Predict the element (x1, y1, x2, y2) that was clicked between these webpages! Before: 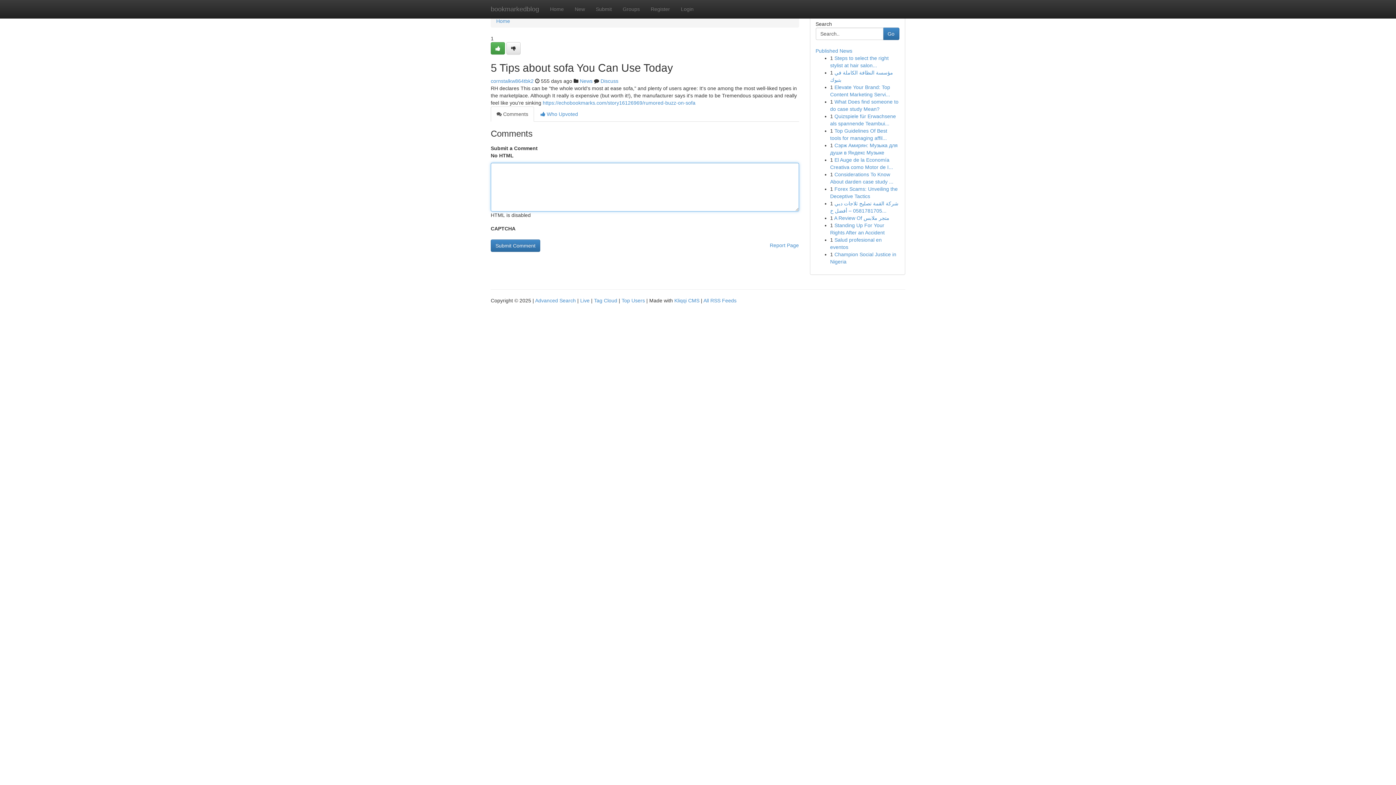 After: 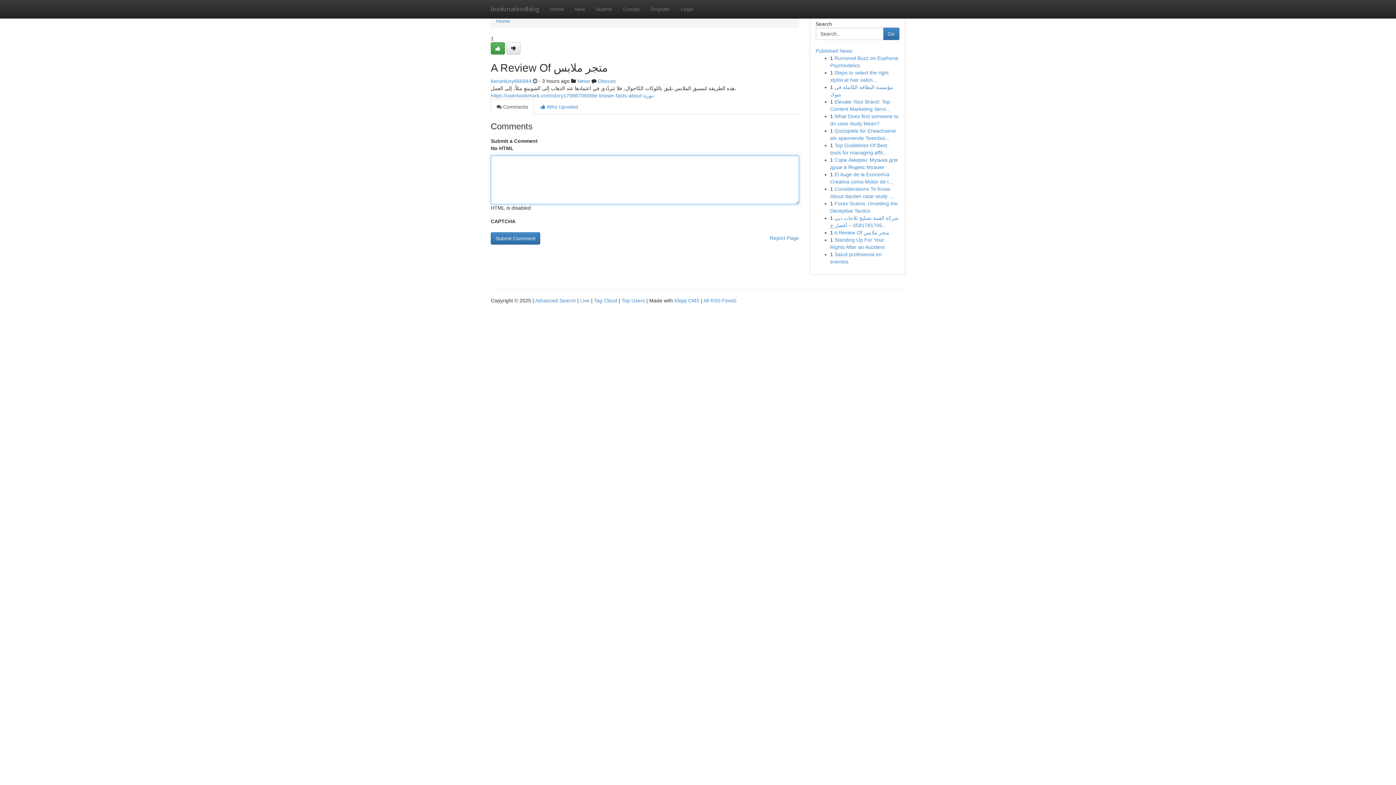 Action: label: A Review Of متجر ملابس bbox: (834, 215, 889, 221)